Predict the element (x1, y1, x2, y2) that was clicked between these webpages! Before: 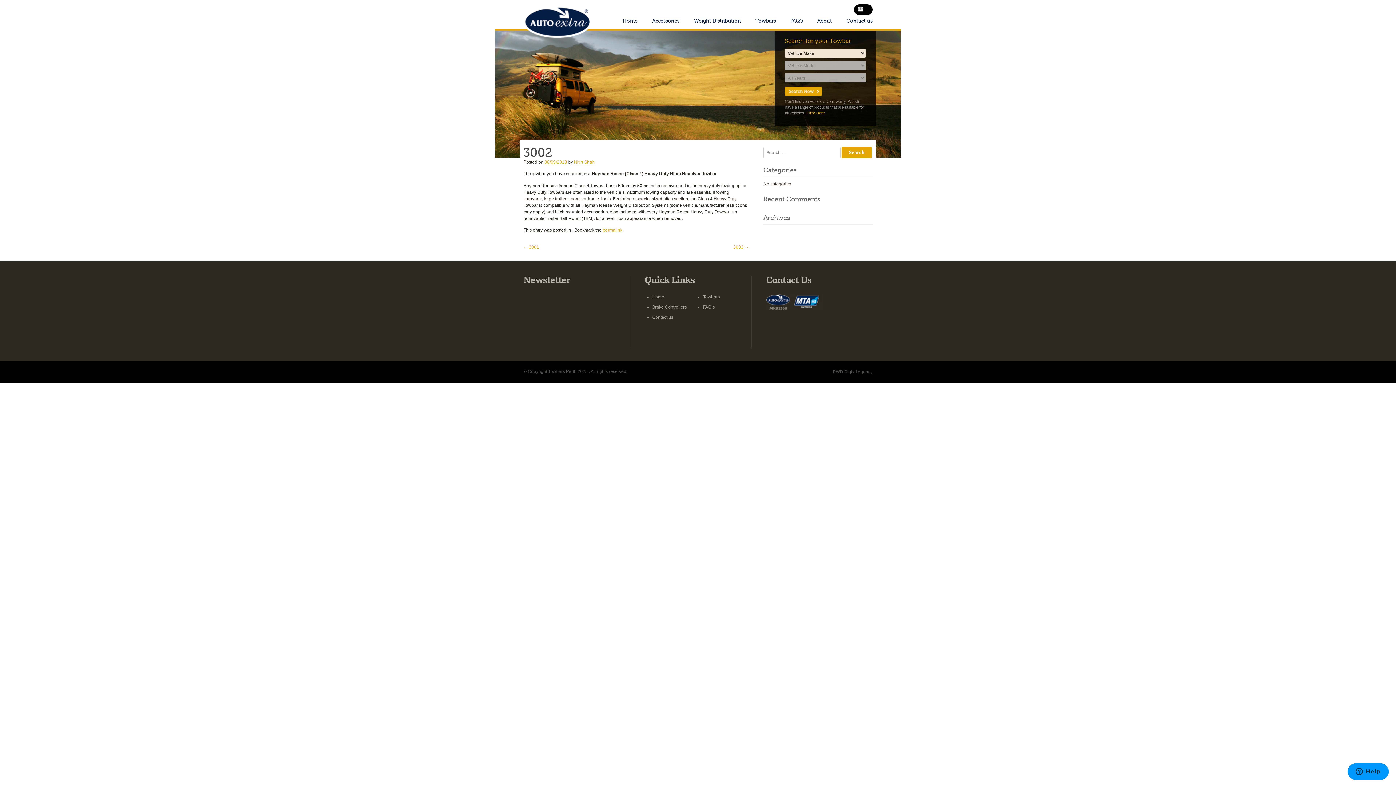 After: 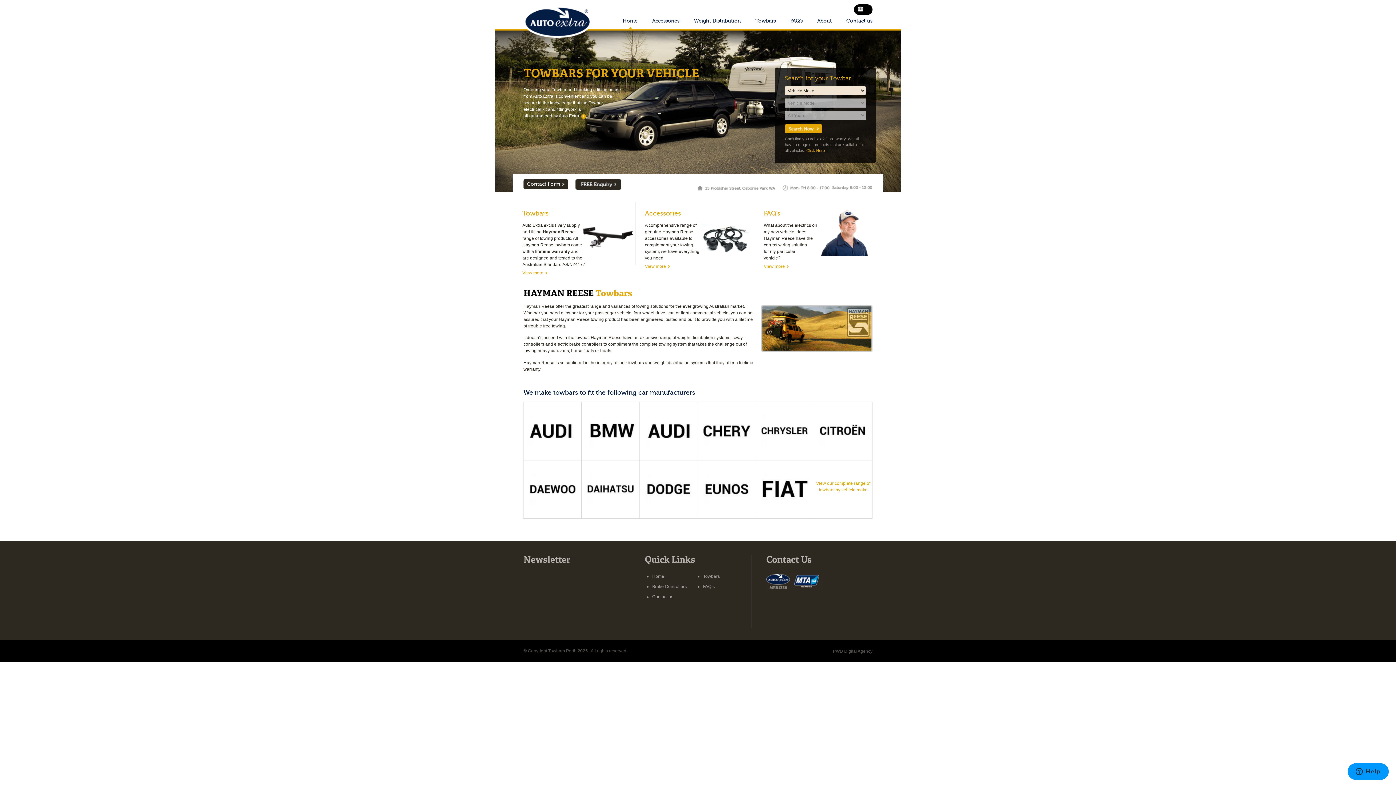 Action: label: Home bbox: (652, 294, 664, 299)